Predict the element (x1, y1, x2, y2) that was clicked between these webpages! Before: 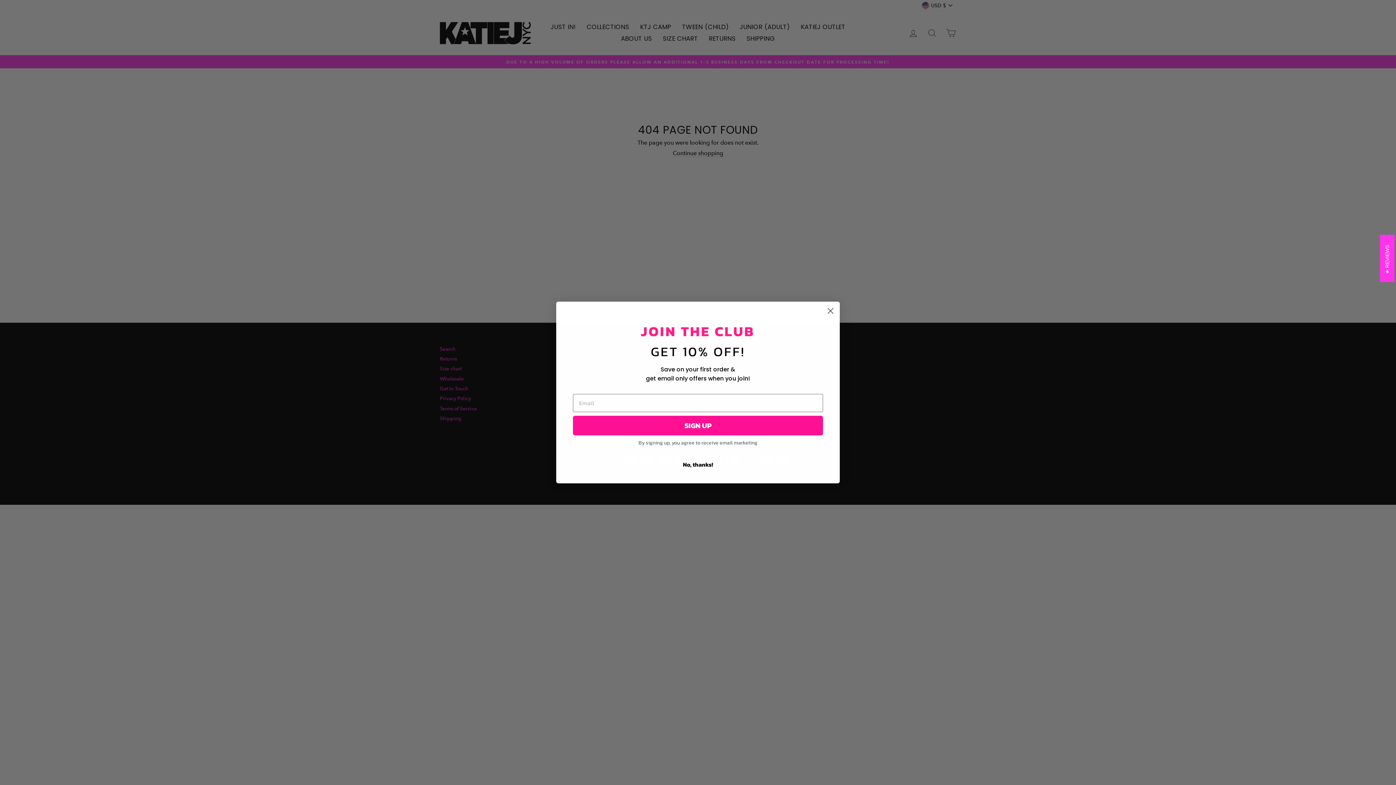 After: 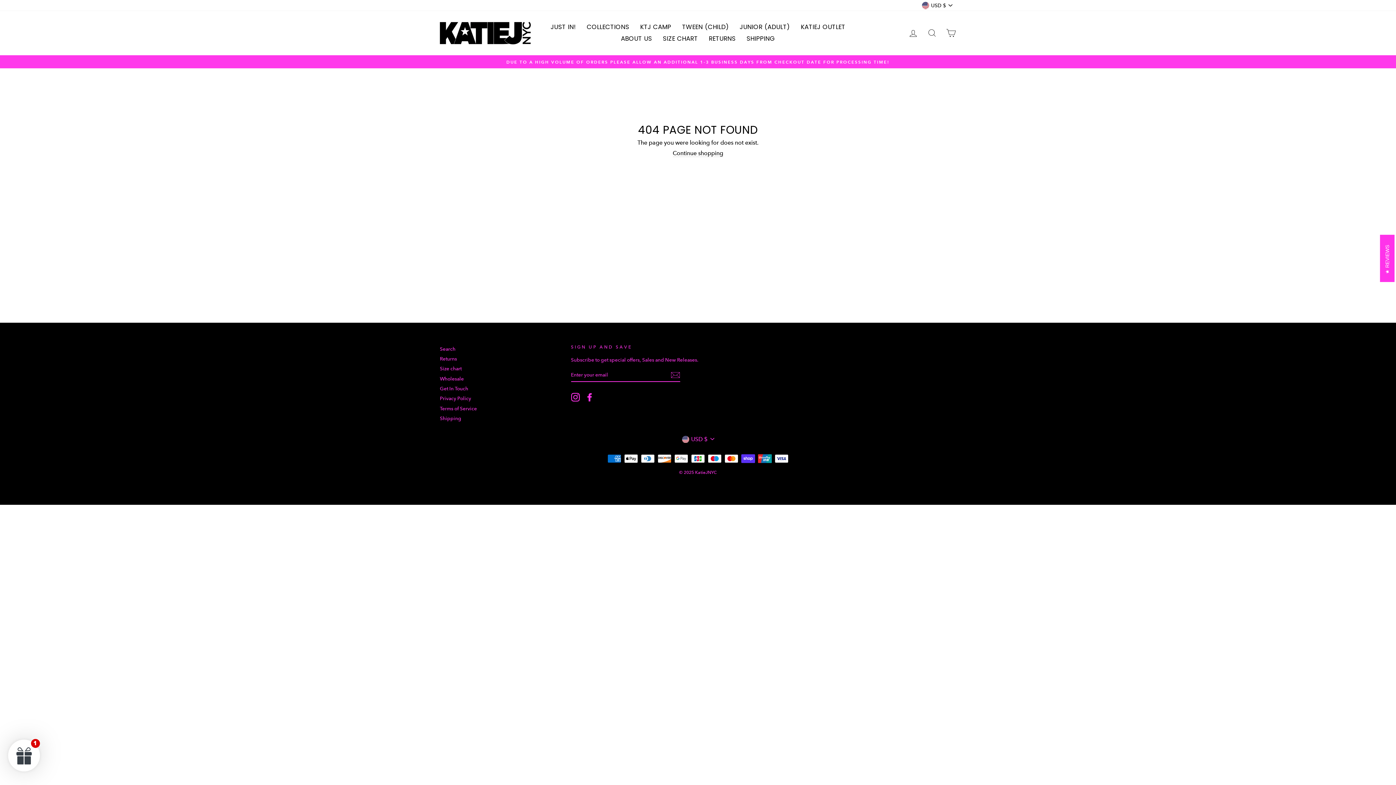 Action: bbox: (573, 457, 823, 471) label: No, thanks!